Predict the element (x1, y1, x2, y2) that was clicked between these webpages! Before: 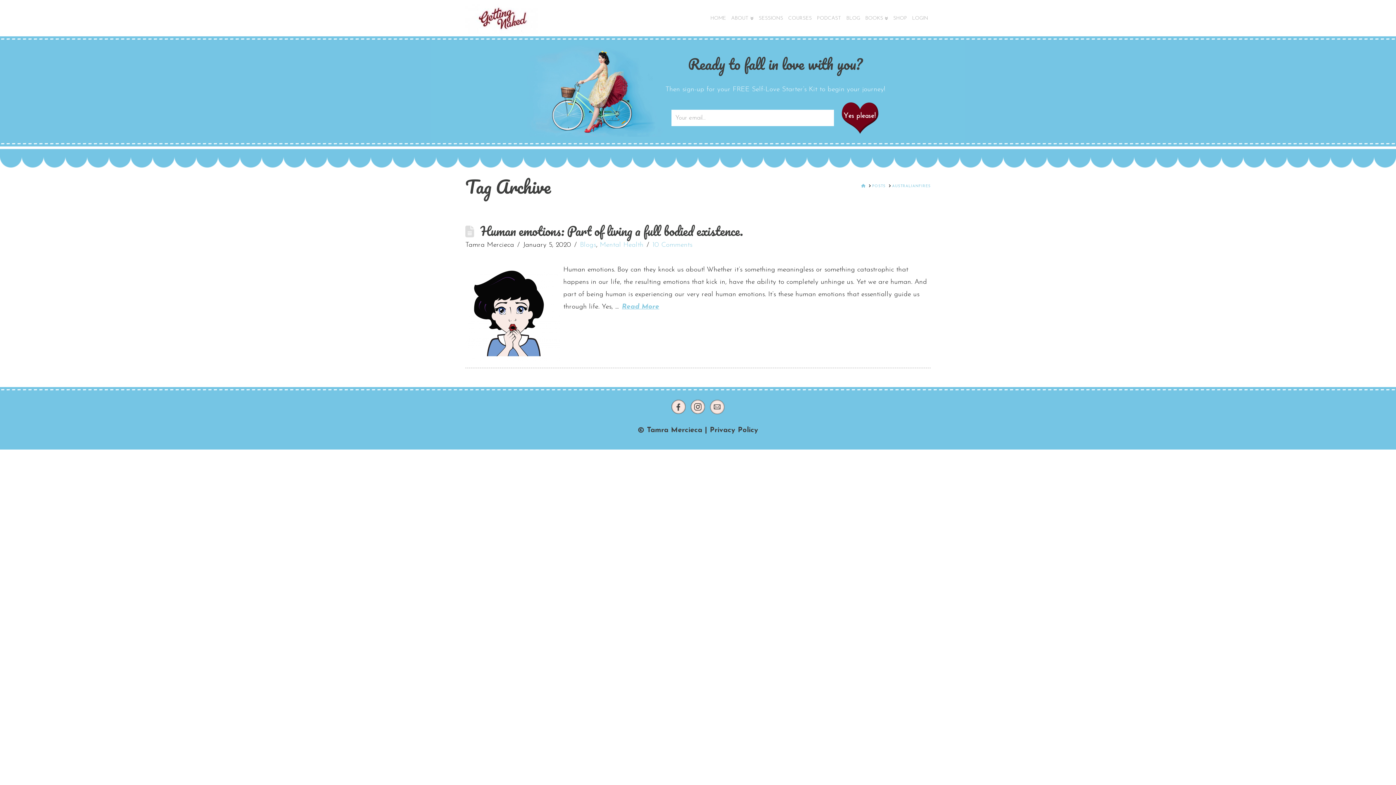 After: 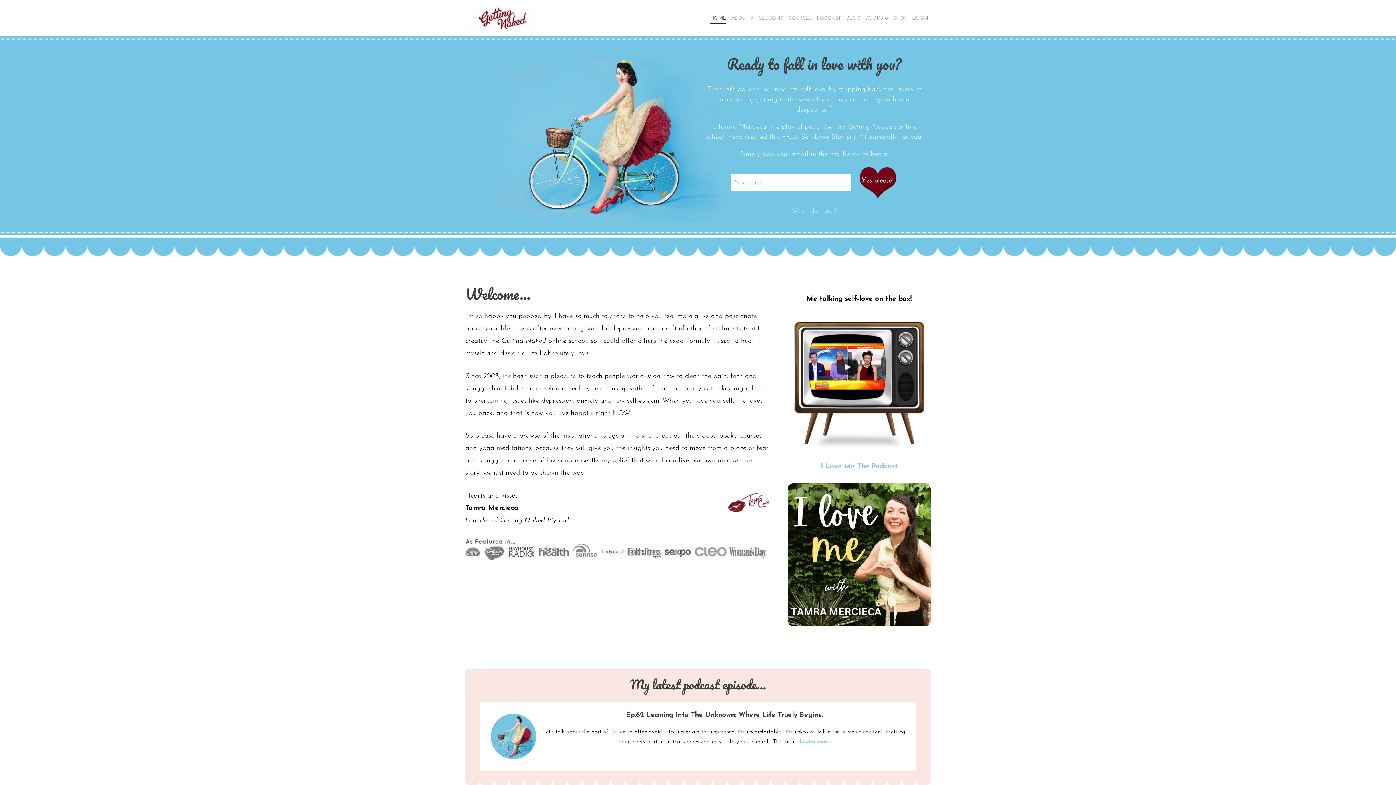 Action: bbox: (872, 184, 885, 188) label: POSTS